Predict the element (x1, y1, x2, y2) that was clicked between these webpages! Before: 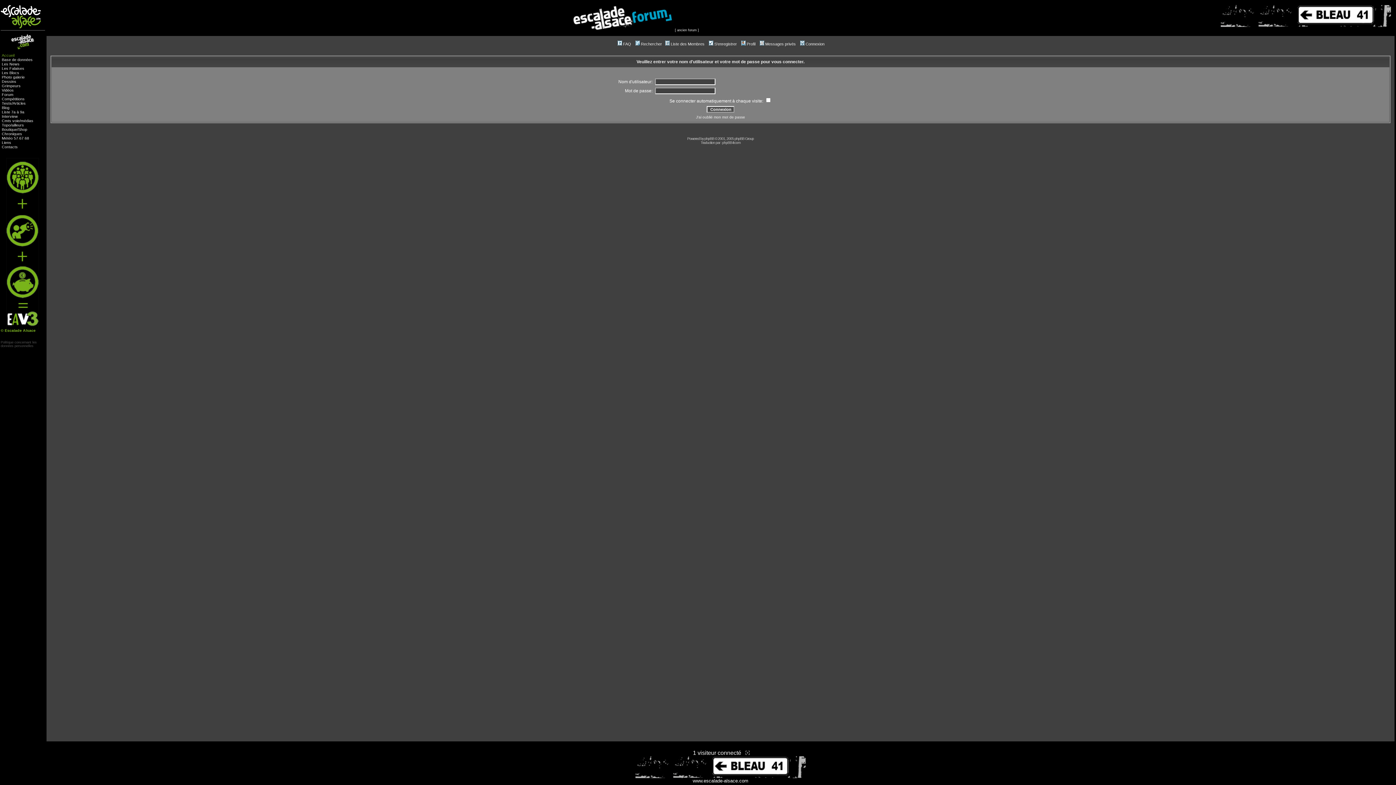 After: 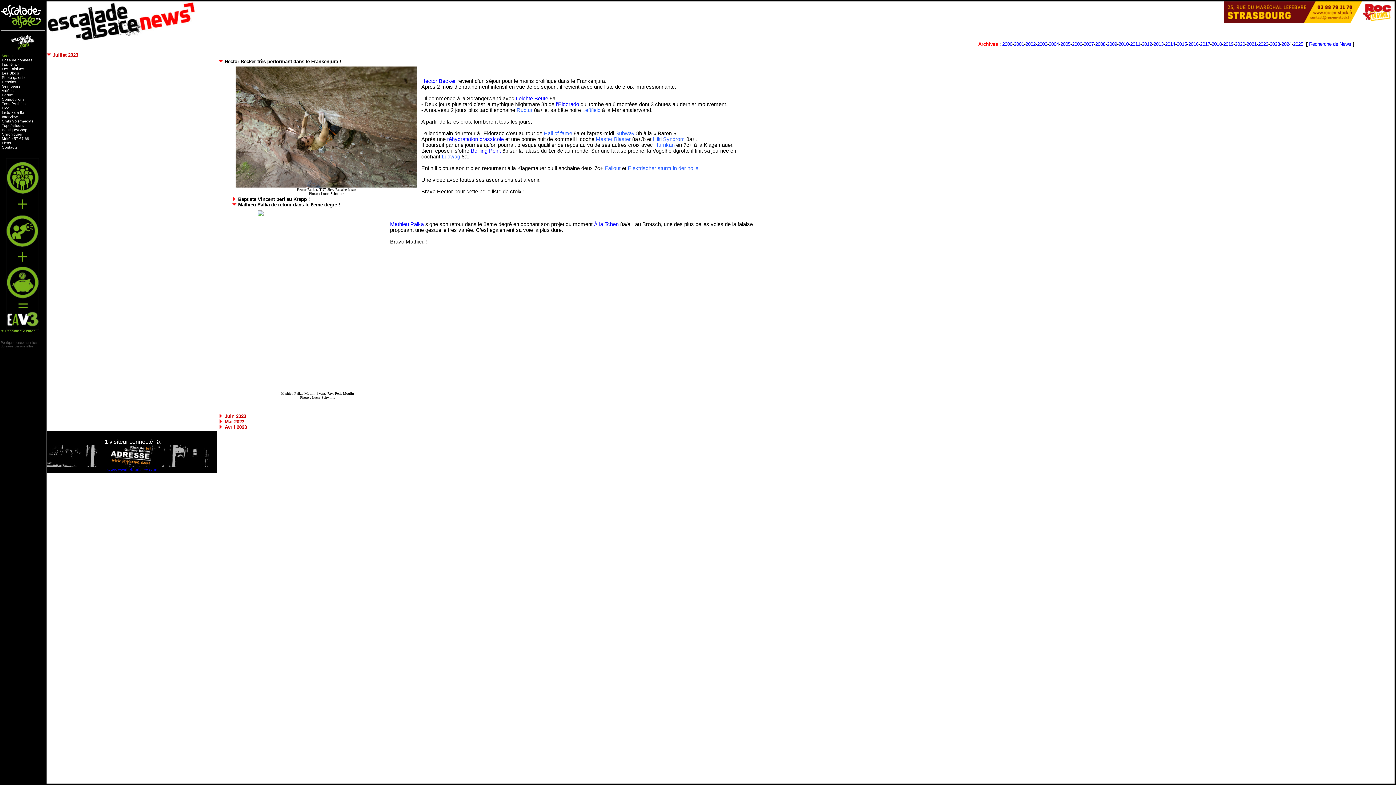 Action: label: Les News bbox: (1, 61, 19, 66)